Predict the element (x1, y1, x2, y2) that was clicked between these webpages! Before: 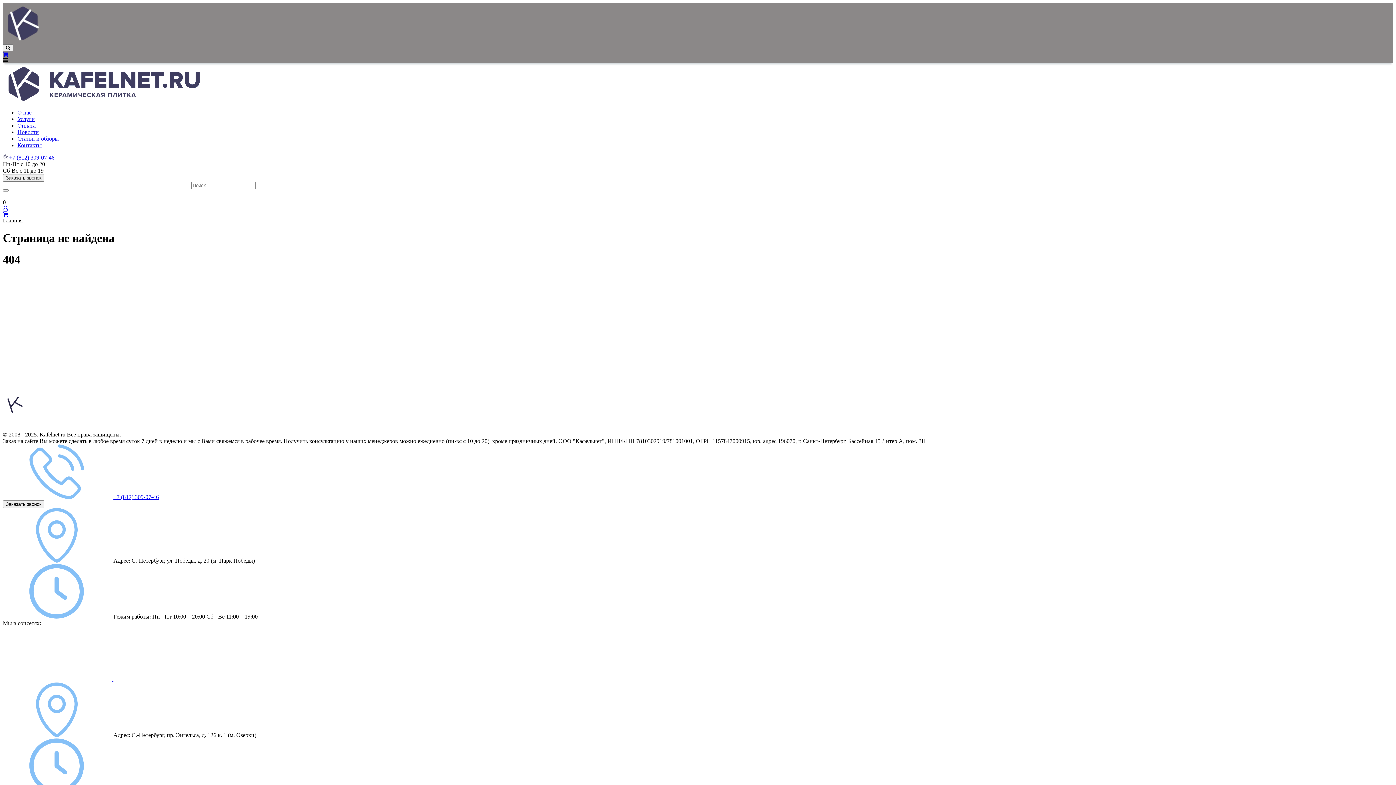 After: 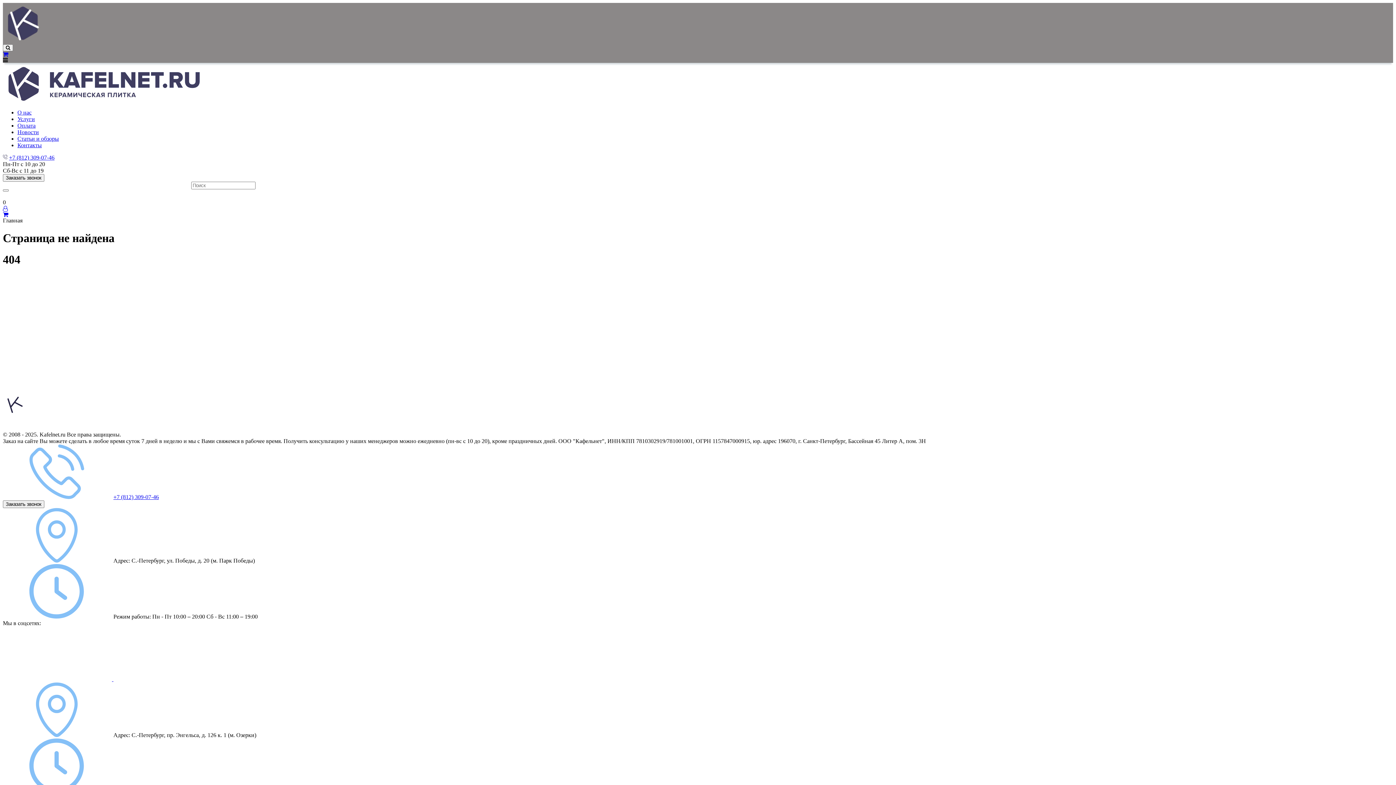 Action: bbox: (2, 211, 8, 217)